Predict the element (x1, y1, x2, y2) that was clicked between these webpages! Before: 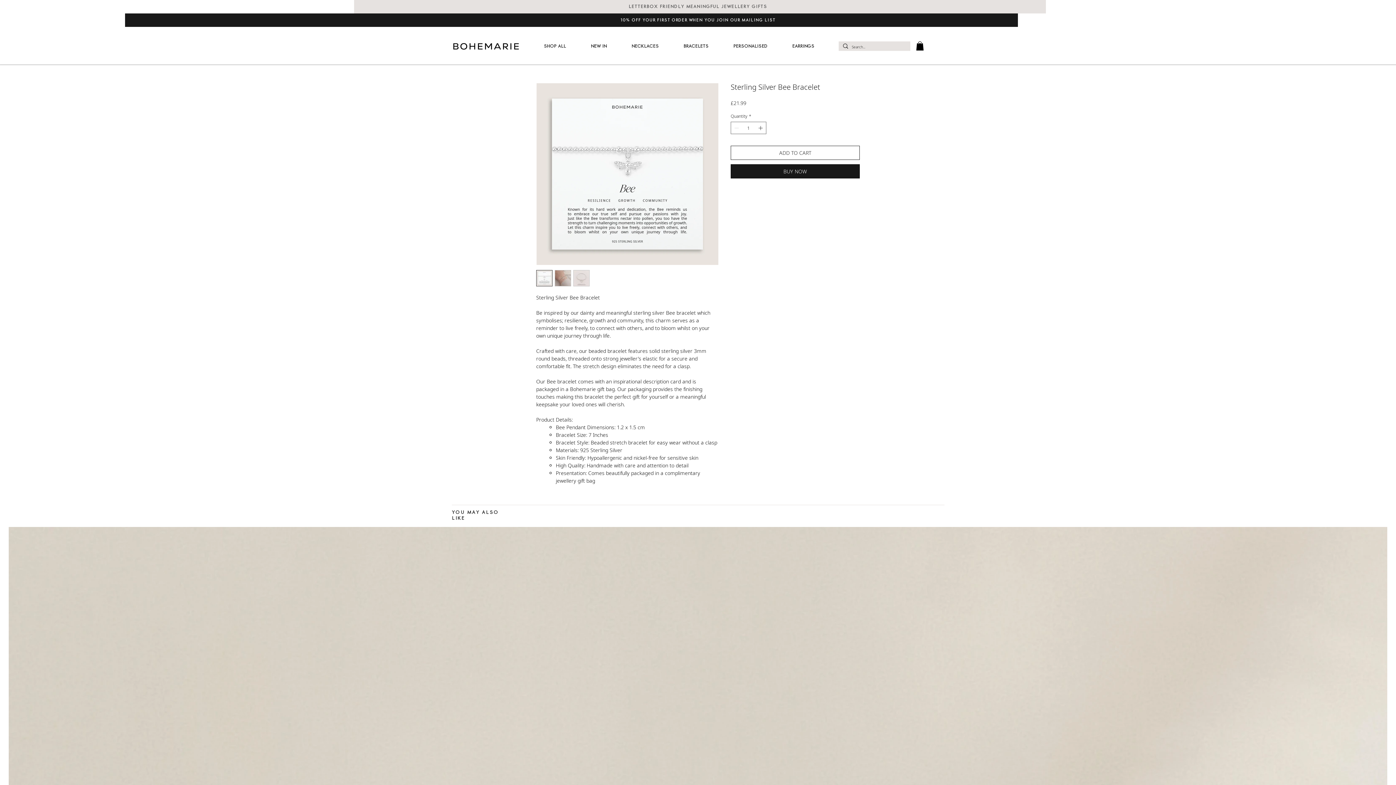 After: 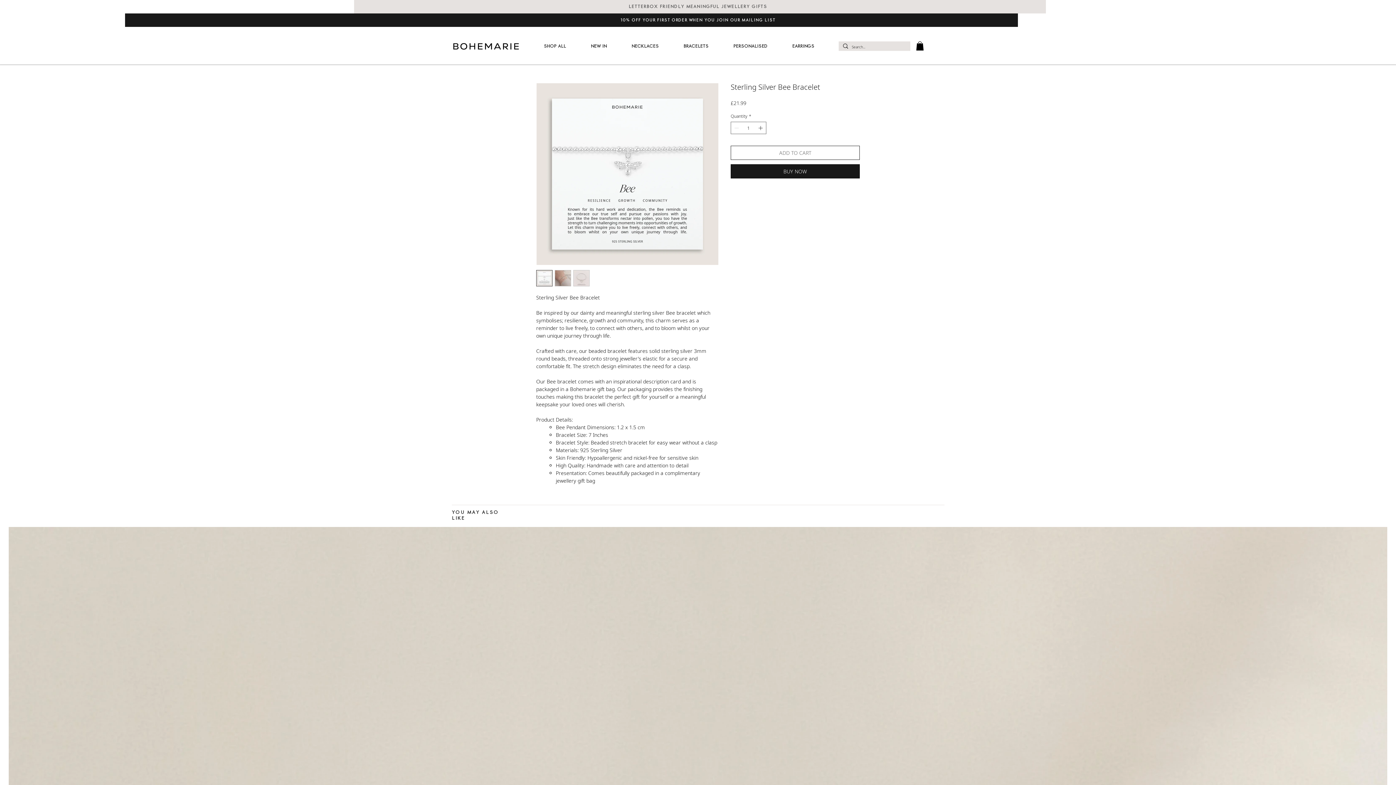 Action: label: ADD TO CART bbox: (730, 145, 860, 160)